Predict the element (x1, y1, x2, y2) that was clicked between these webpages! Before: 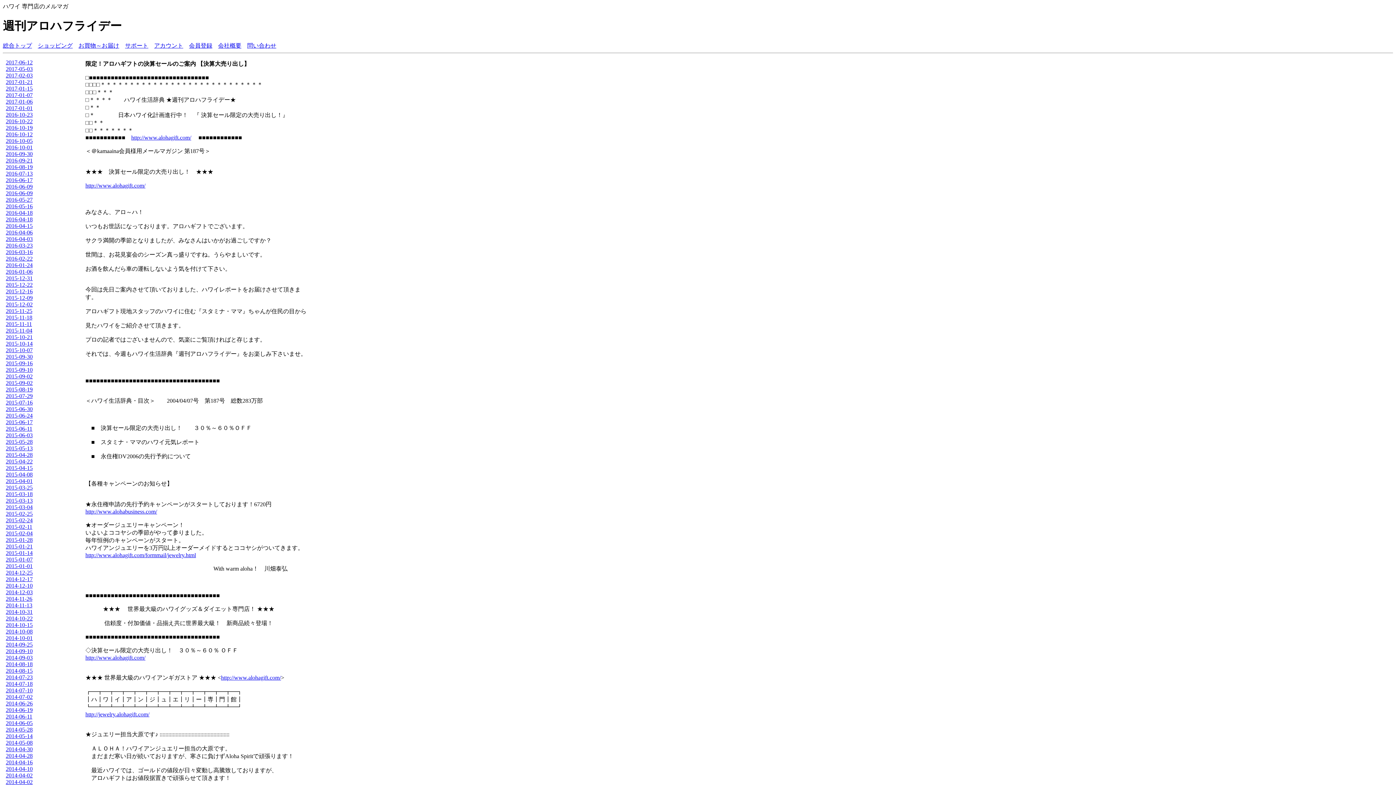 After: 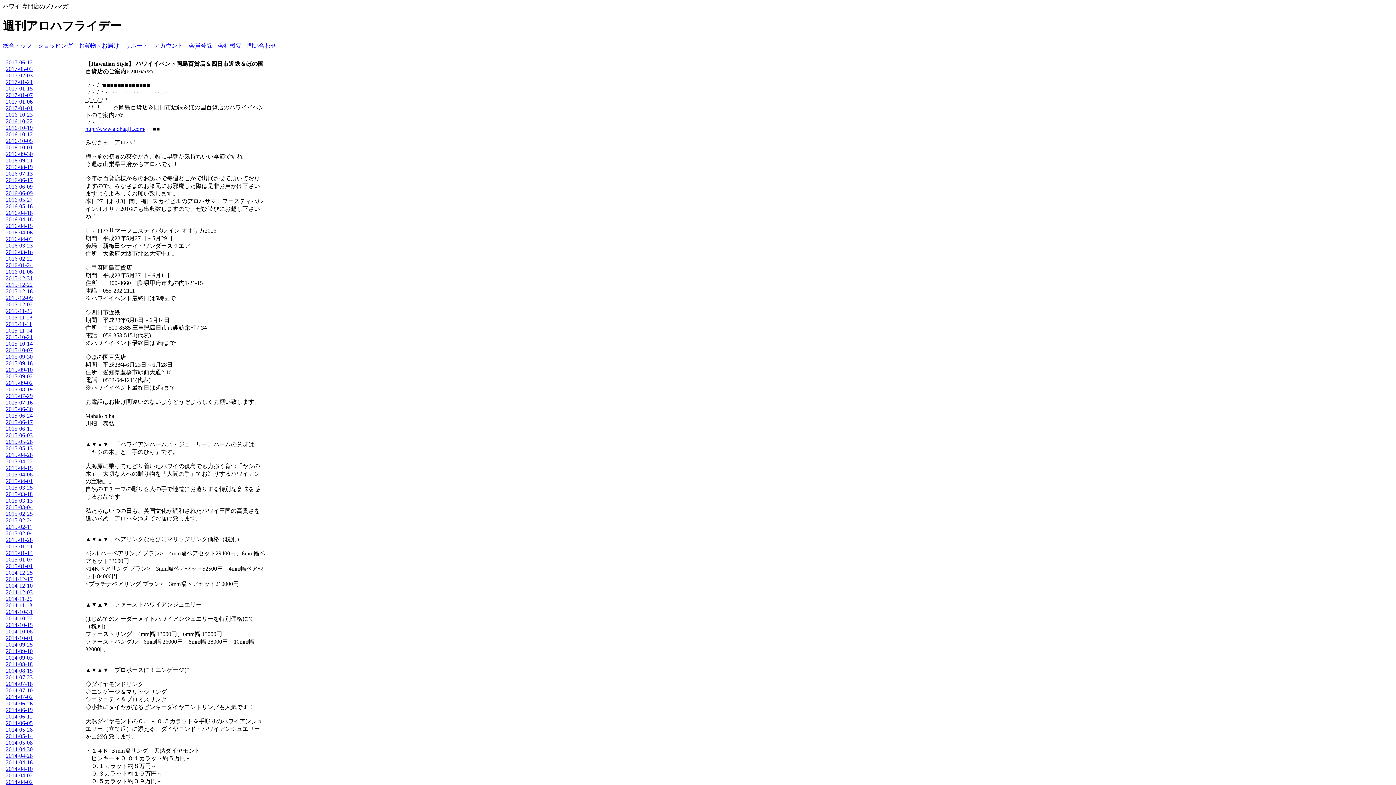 Action: bbox: (5, 196, 32, 202) label: 2016-05-27